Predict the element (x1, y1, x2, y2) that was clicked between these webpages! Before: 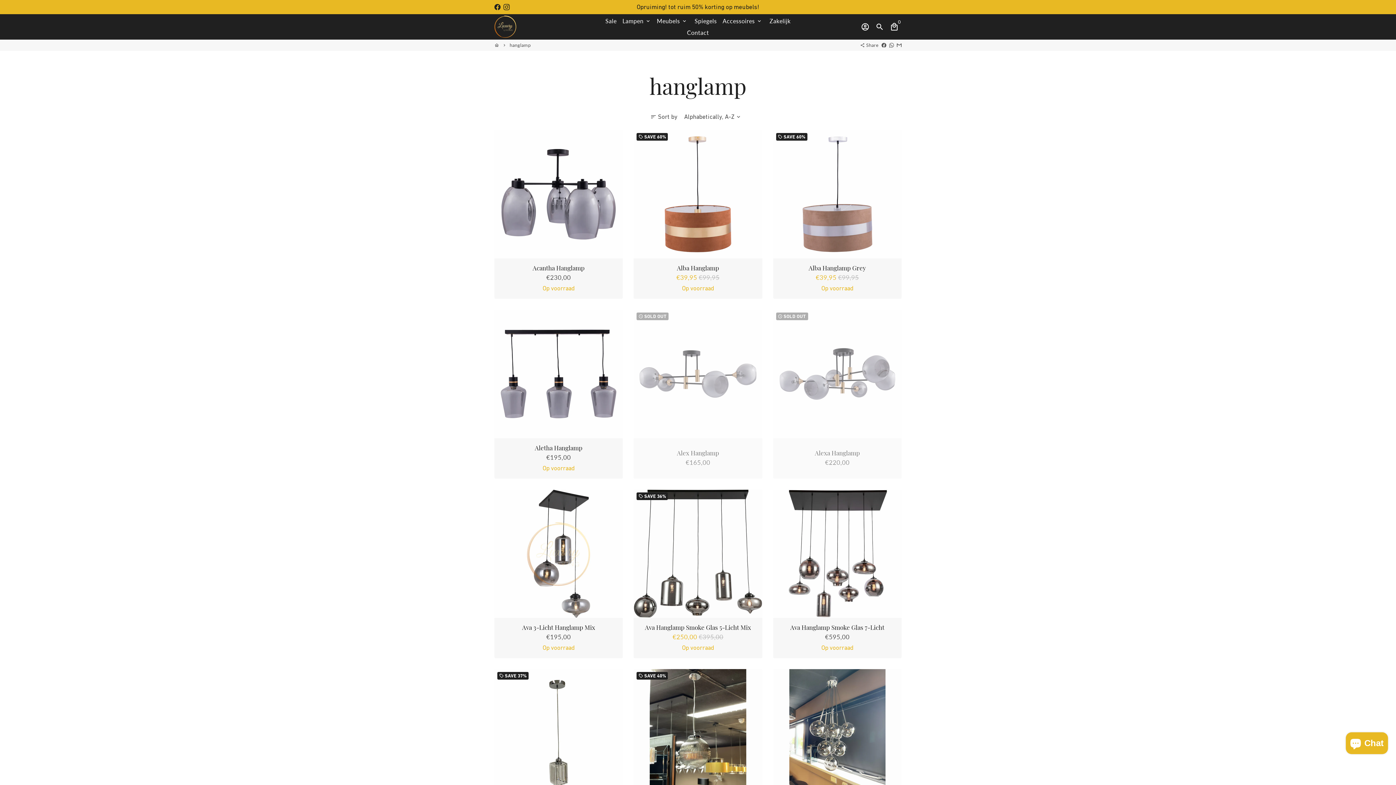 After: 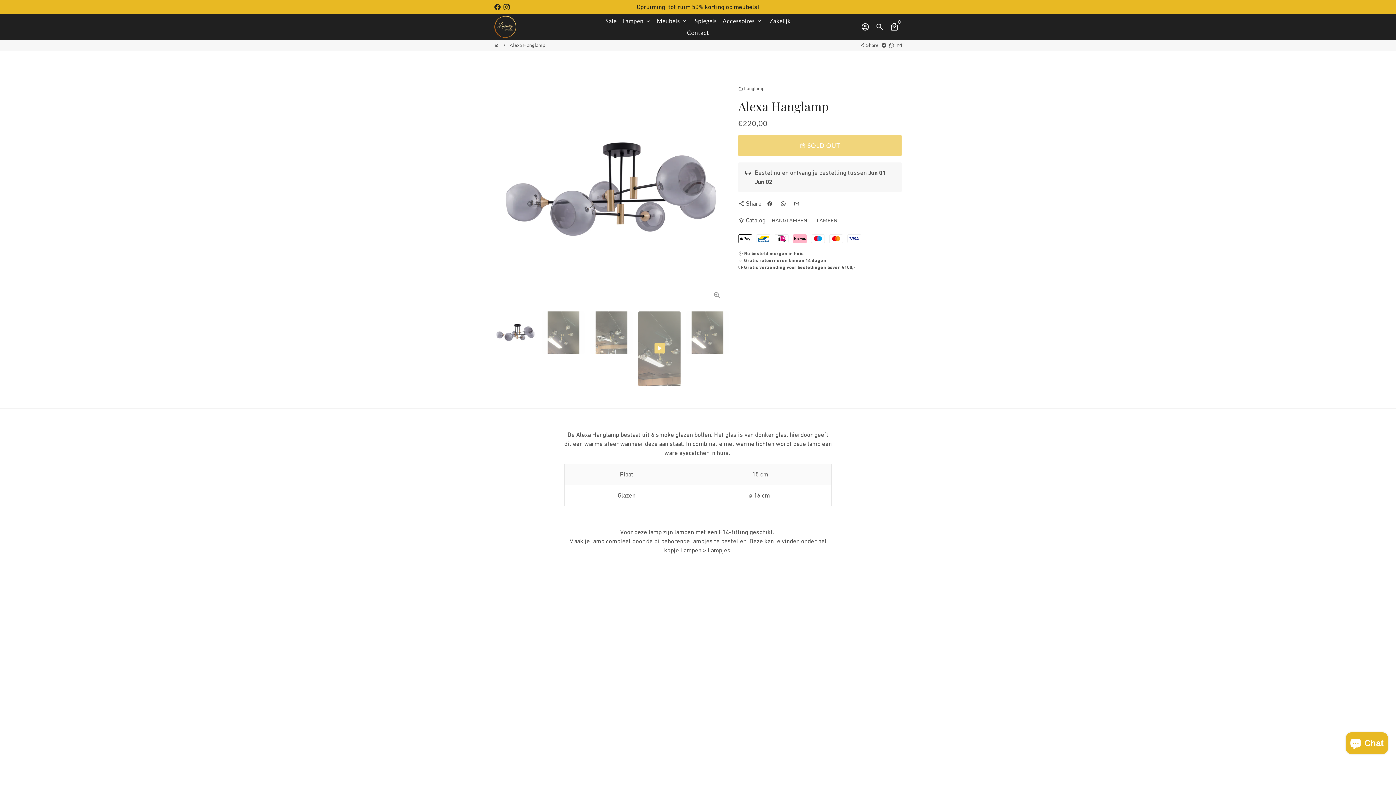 Action: bbox: (773, 309, 901, 438)